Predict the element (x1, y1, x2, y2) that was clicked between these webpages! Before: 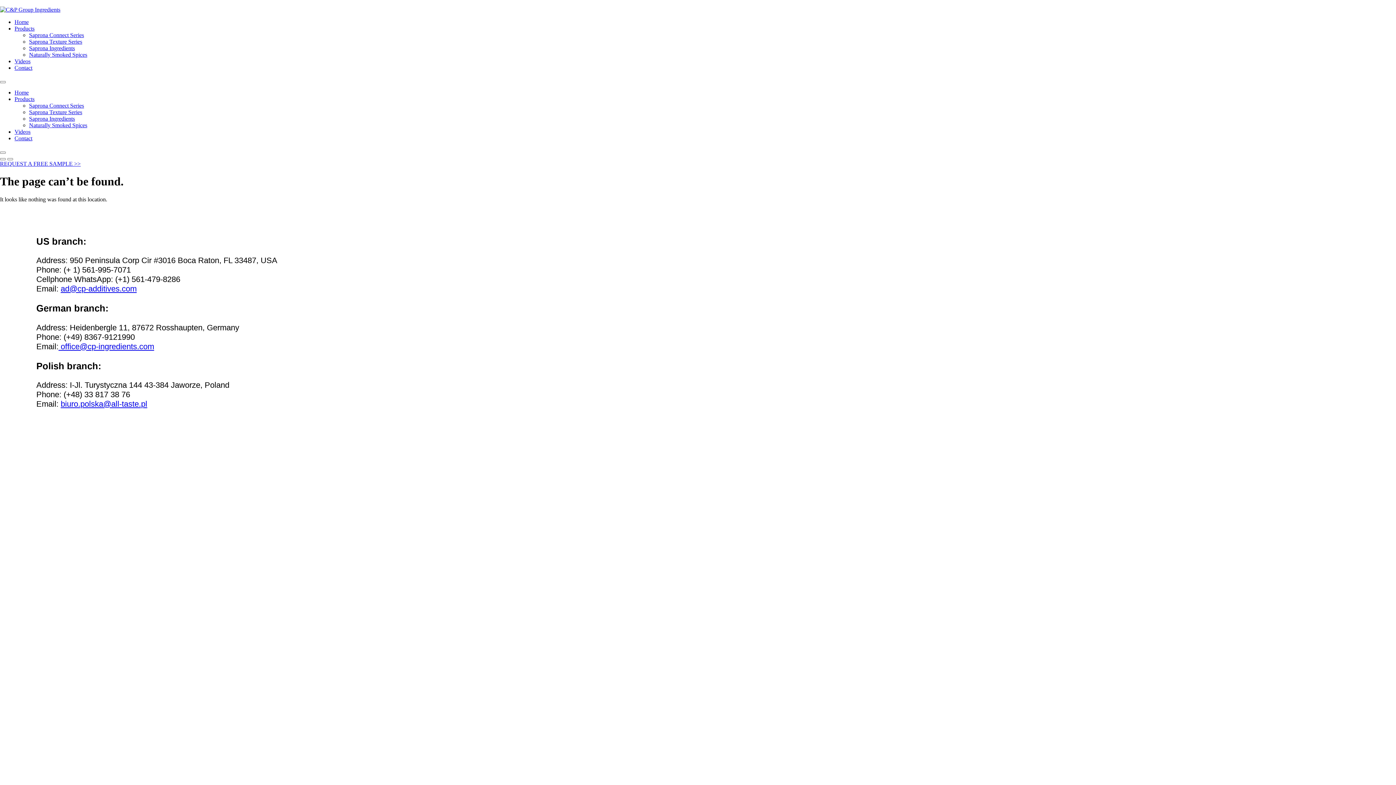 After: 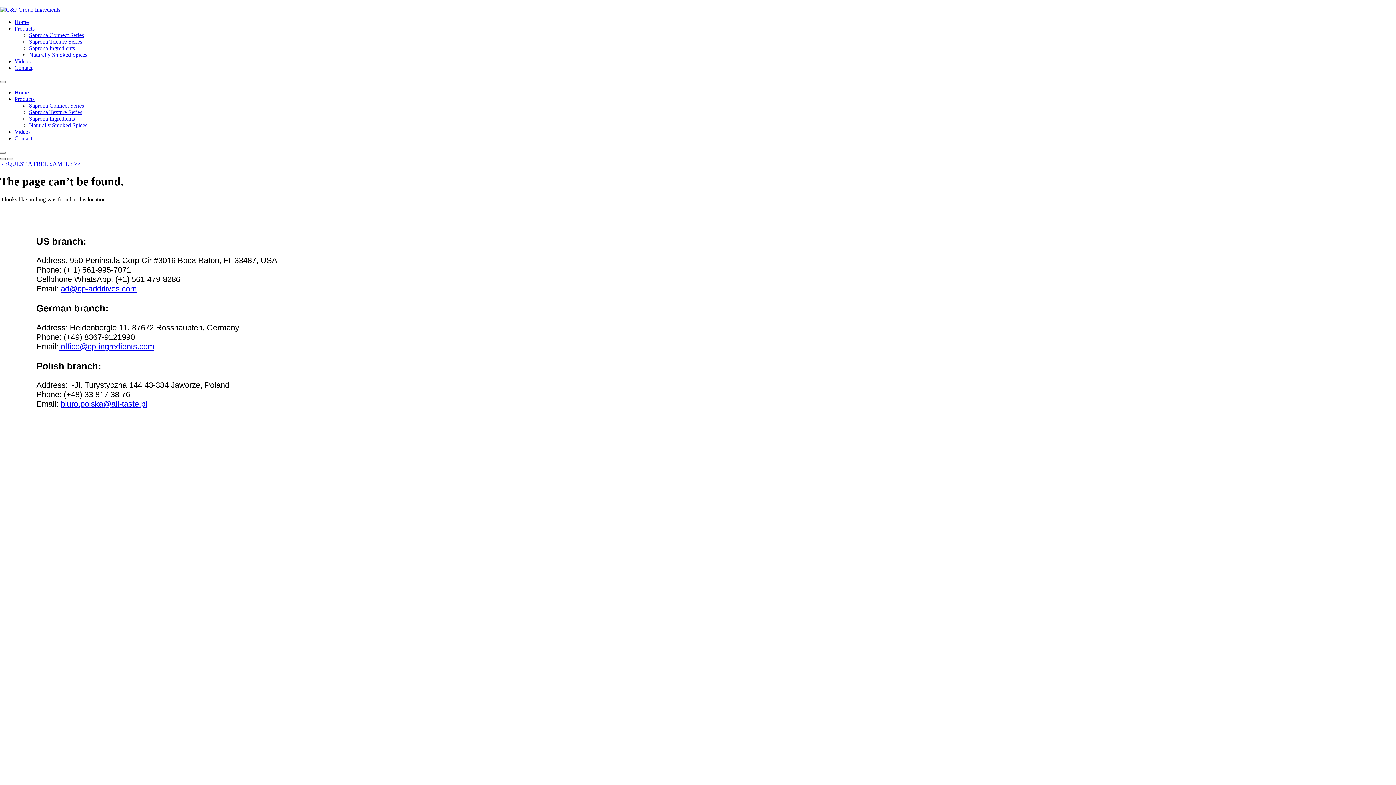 Action: bbox: (0, 158, 5, 160)